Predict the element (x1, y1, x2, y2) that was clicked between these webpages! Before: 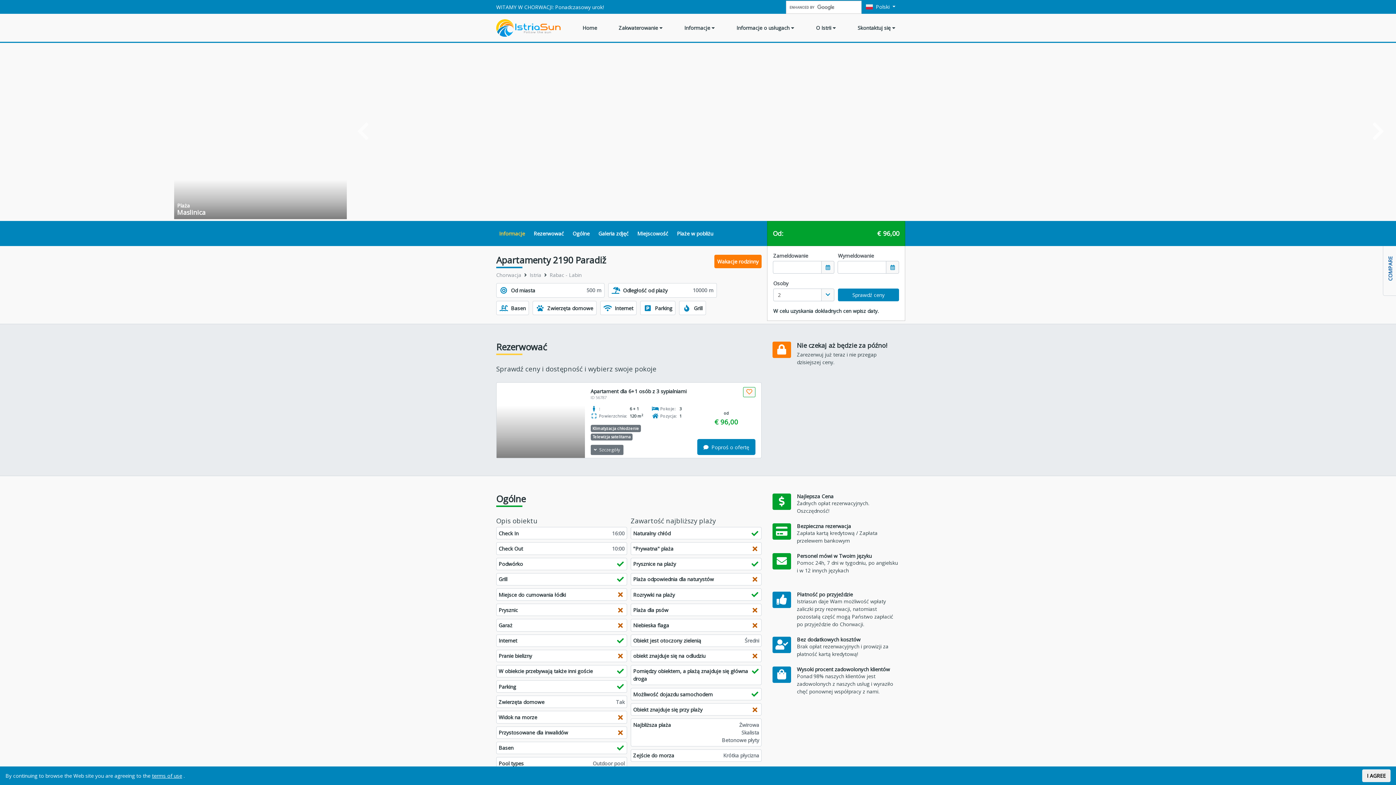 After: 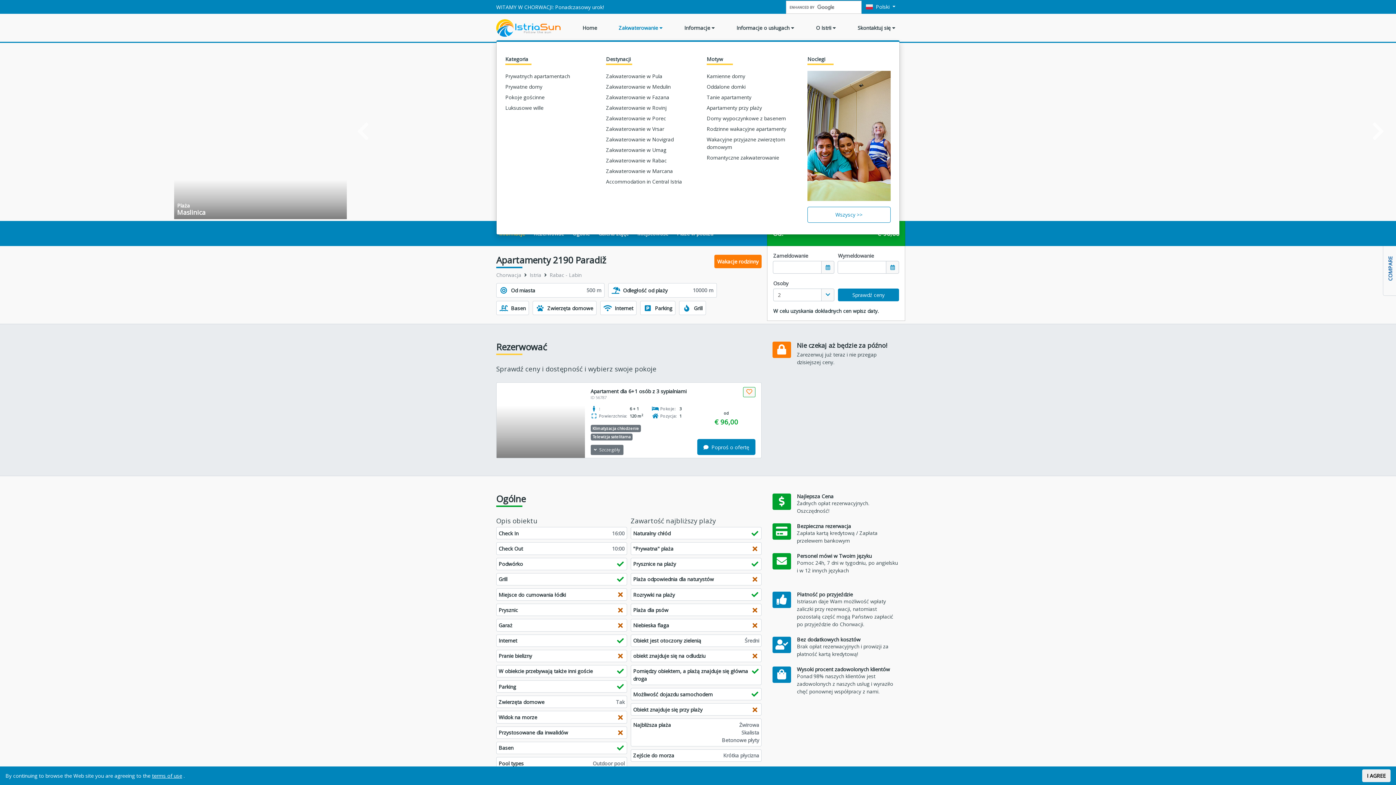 Action: label: Zakwaterowanie  bbox: (614, 15, 667, 40)